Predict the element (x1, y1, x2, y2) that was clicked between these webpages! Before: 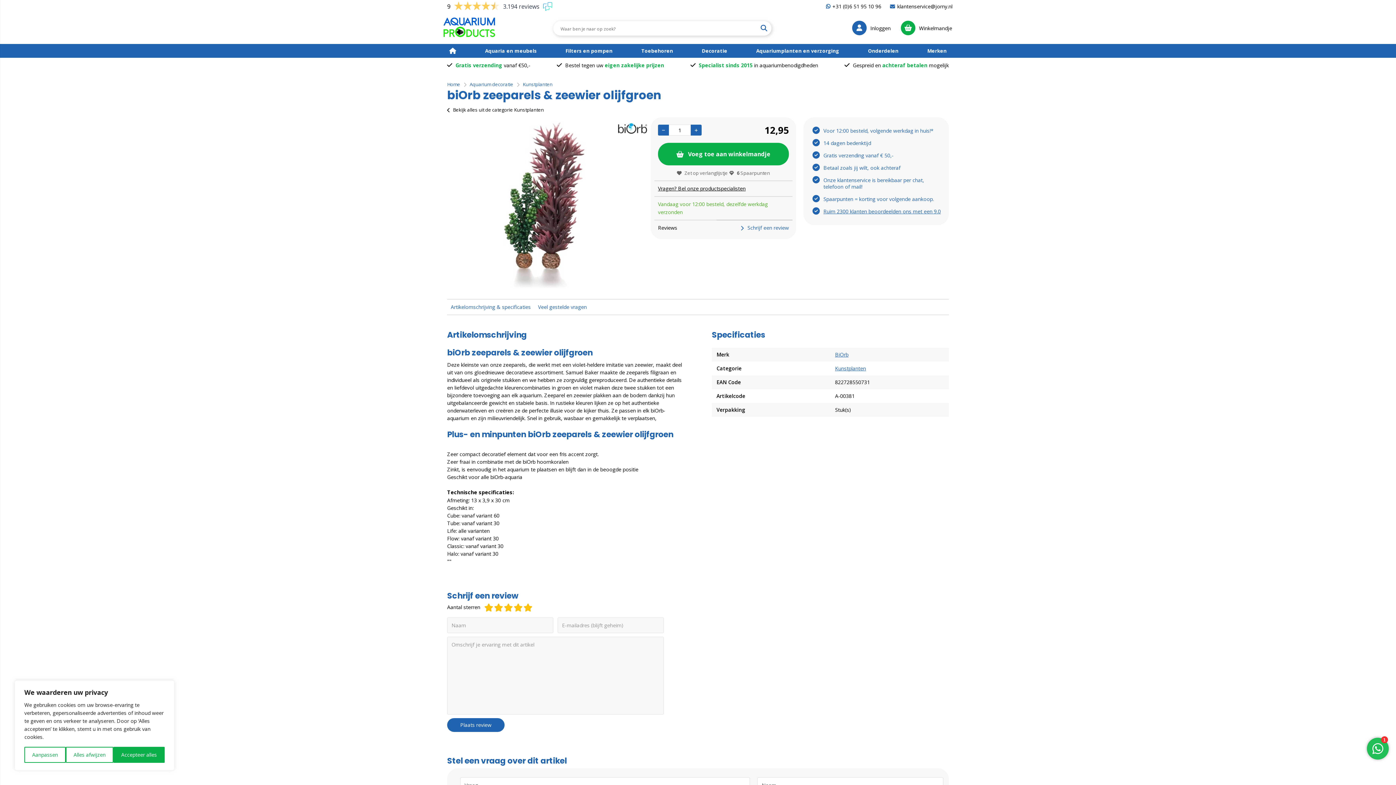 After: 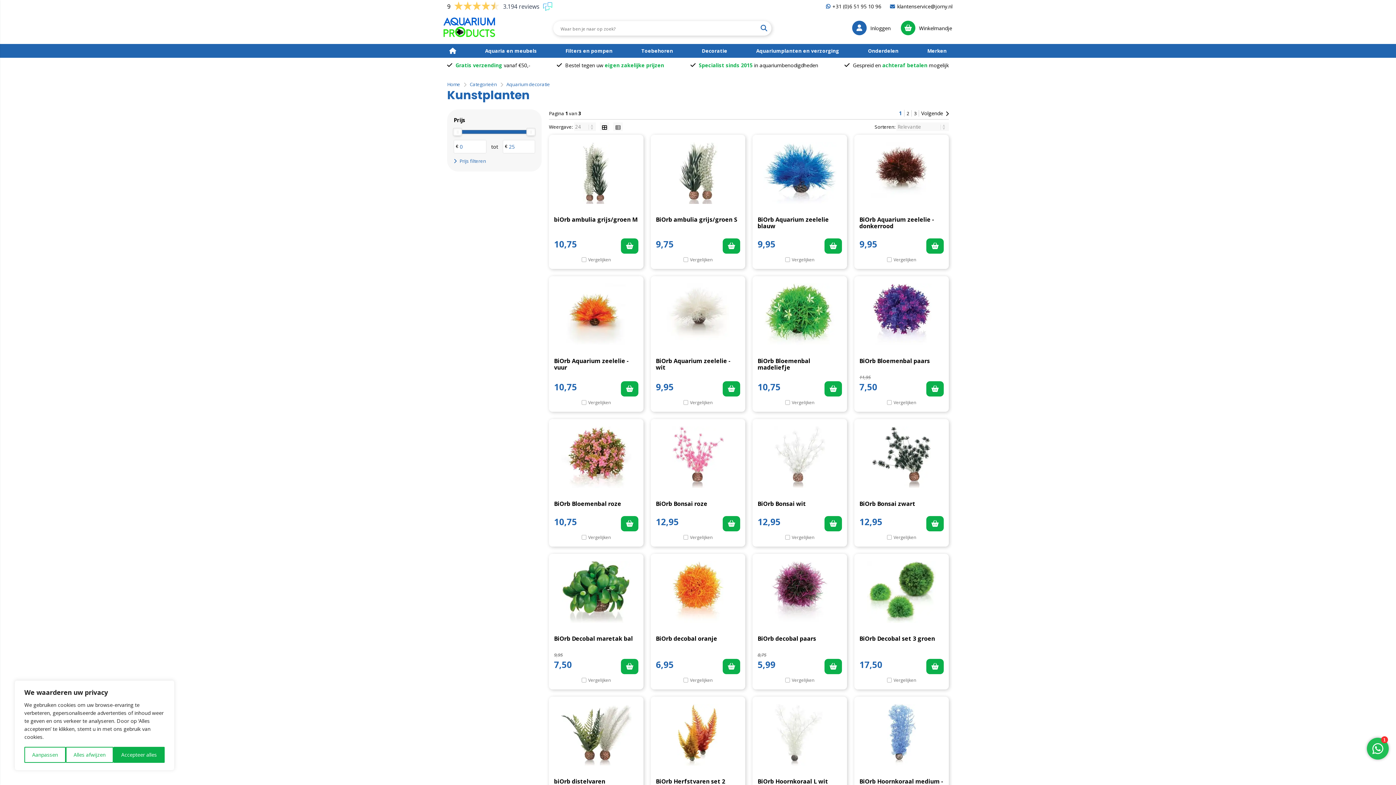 Action: bbox: (447, 106, 544, 113) label: Bekijk alles uit de categorie Kunstplanten